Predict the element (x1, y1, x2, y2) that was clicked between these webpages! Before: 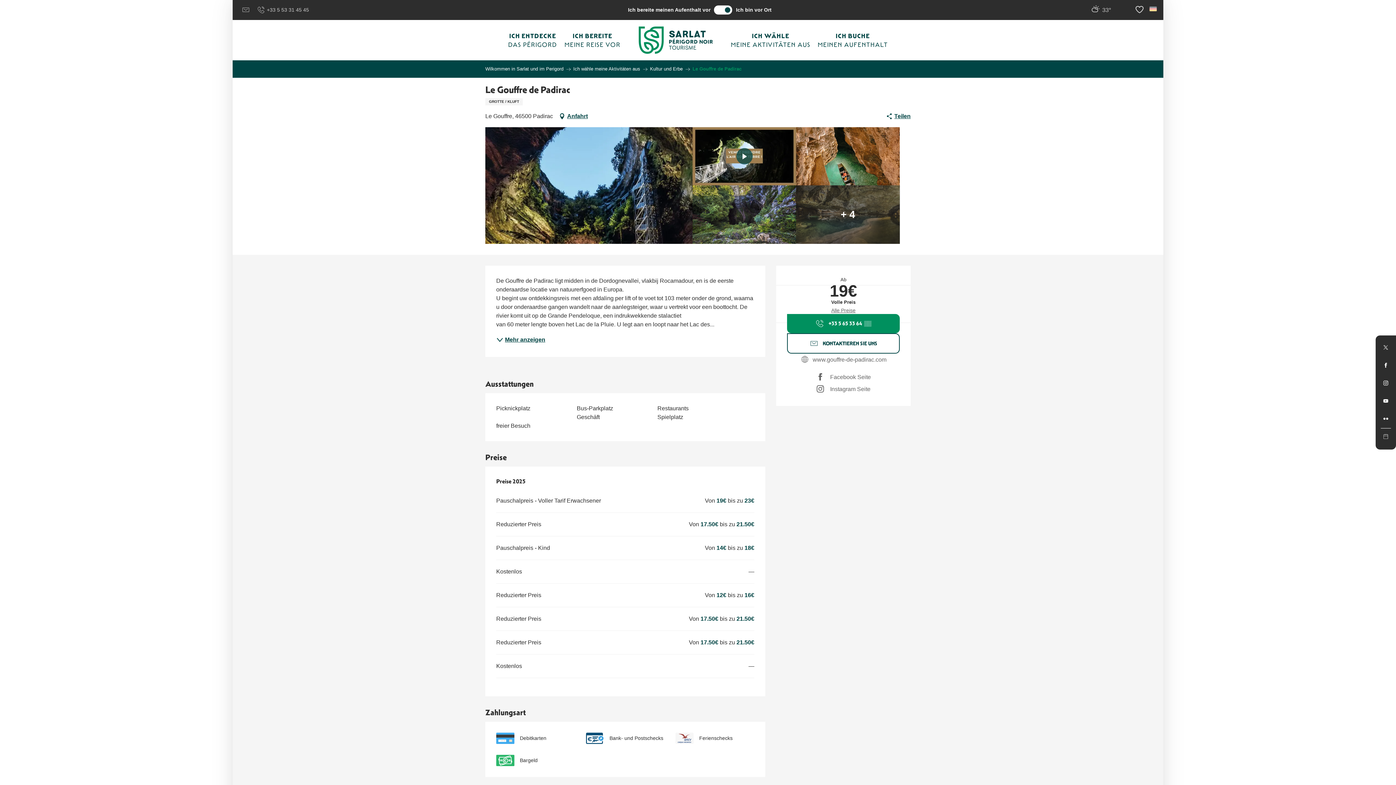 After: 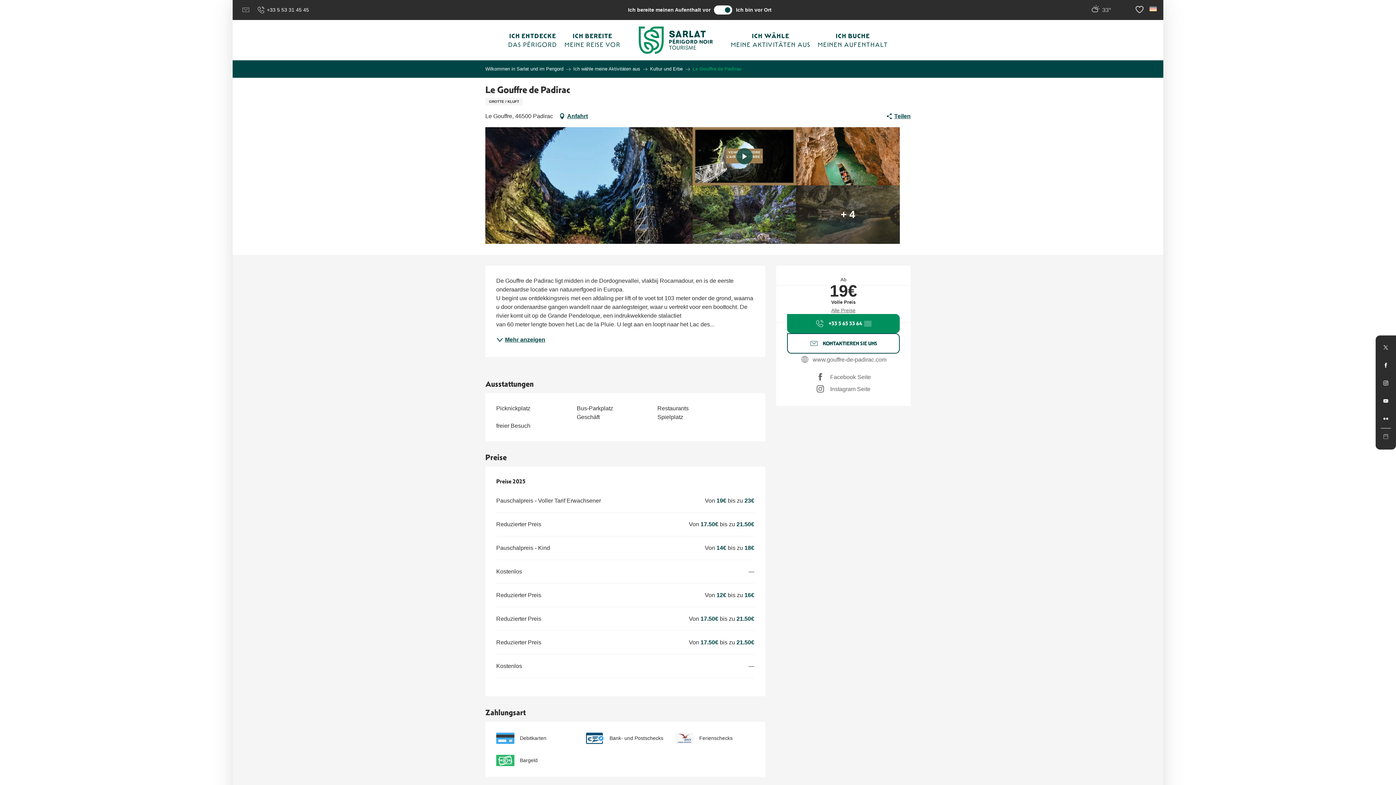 Action: label: +33 5 53 31 45 45 bbox: (257, 3, 309, 16)